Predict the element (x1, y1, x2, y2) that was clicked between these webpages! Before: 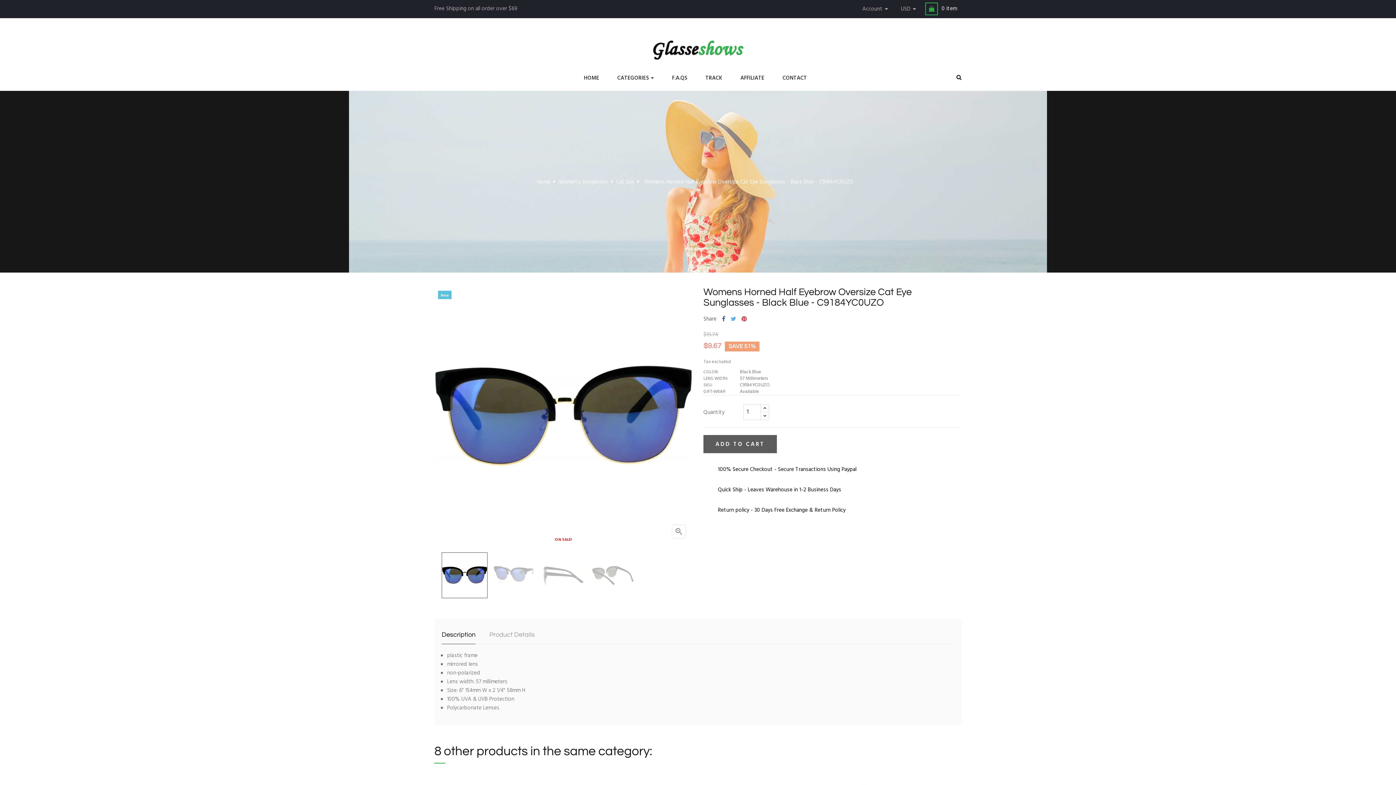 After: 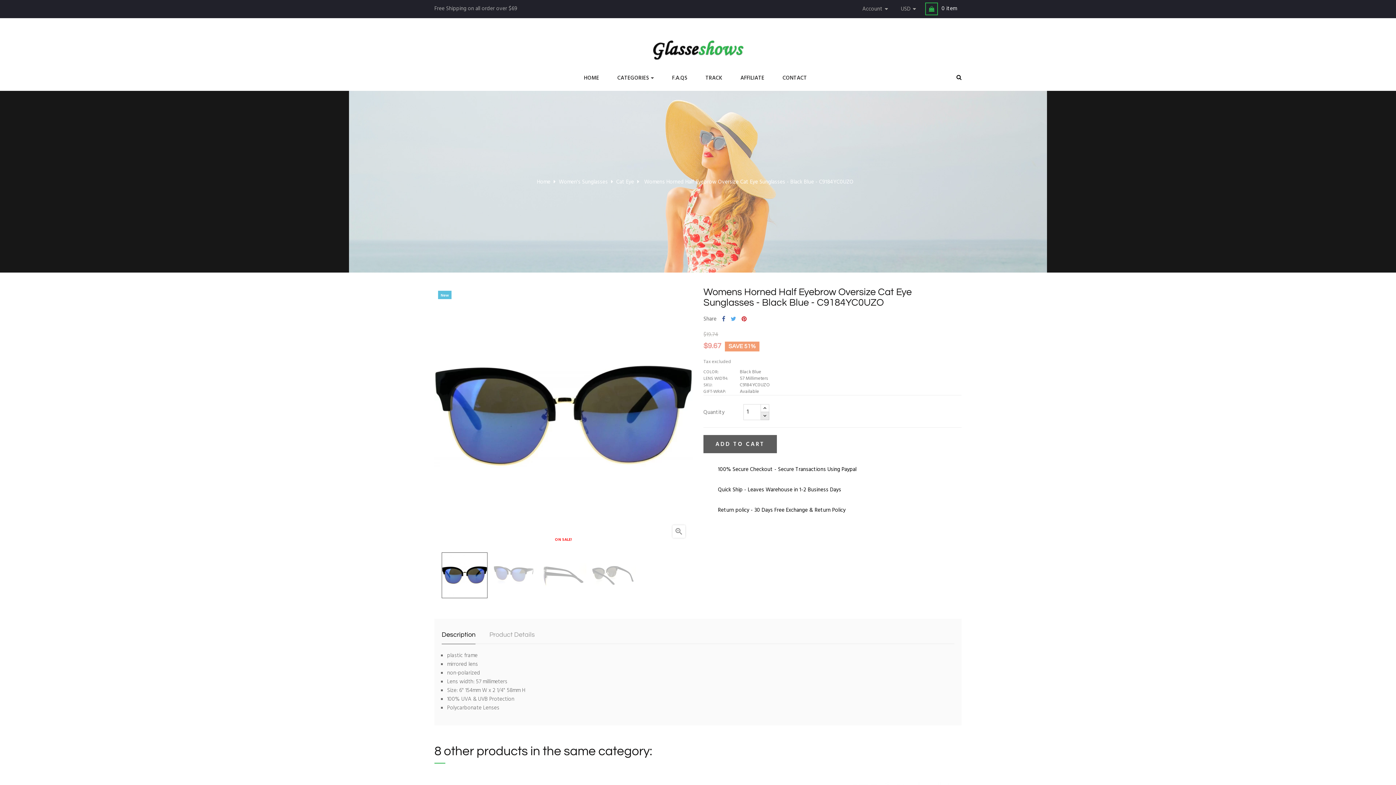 Action: bbox: (760, 412, 769, 420)